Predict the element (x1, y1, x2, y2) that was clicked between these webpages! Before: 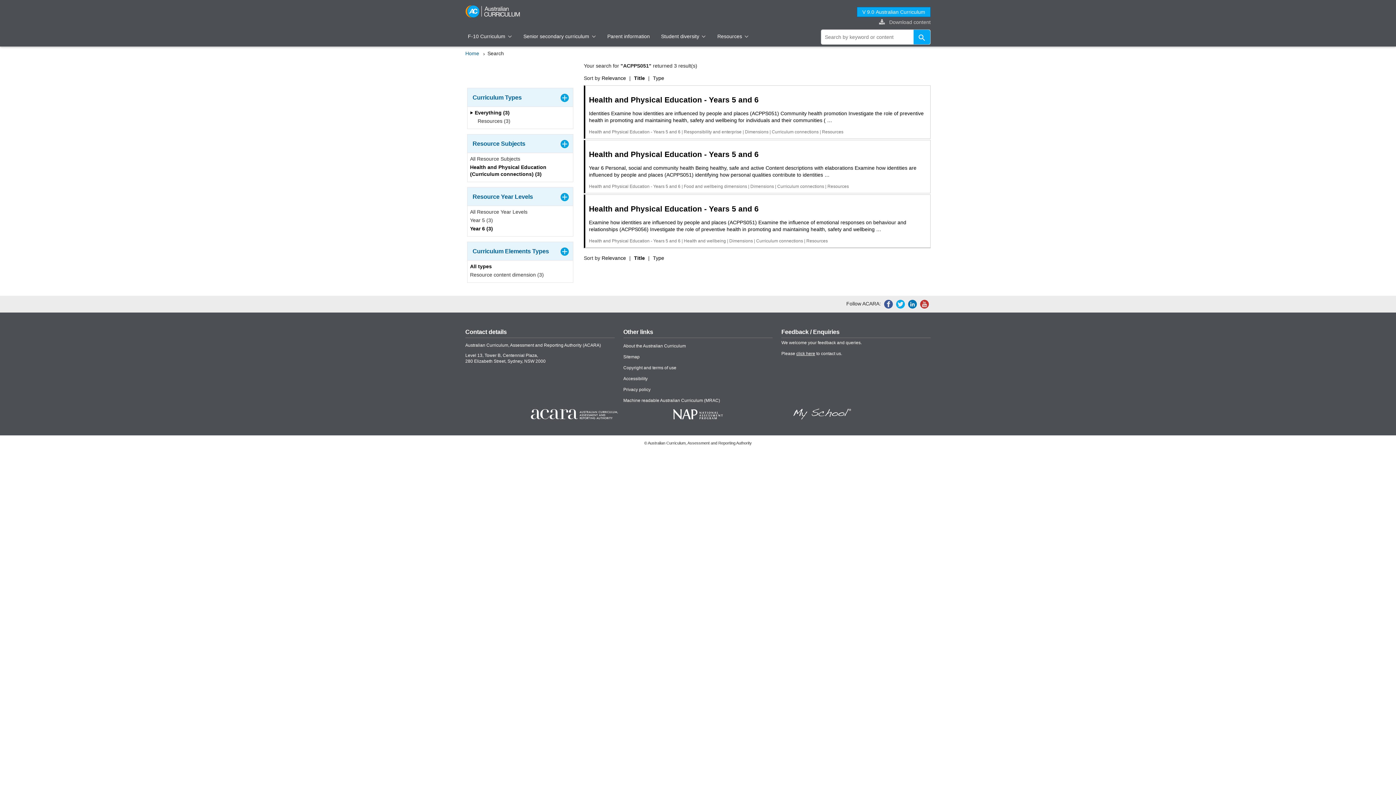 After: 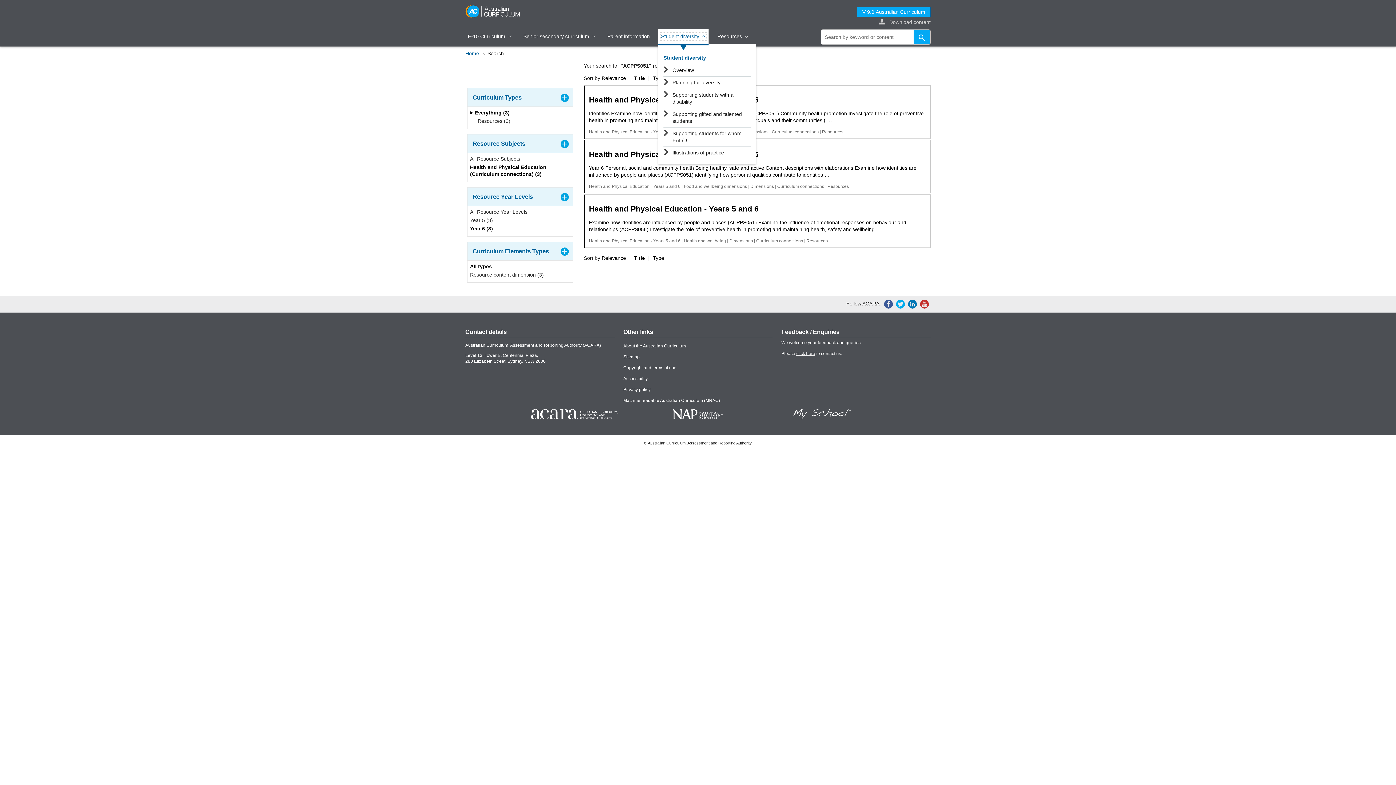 Action: bbox: (661, 33, 706, 40) label: Student diversity 